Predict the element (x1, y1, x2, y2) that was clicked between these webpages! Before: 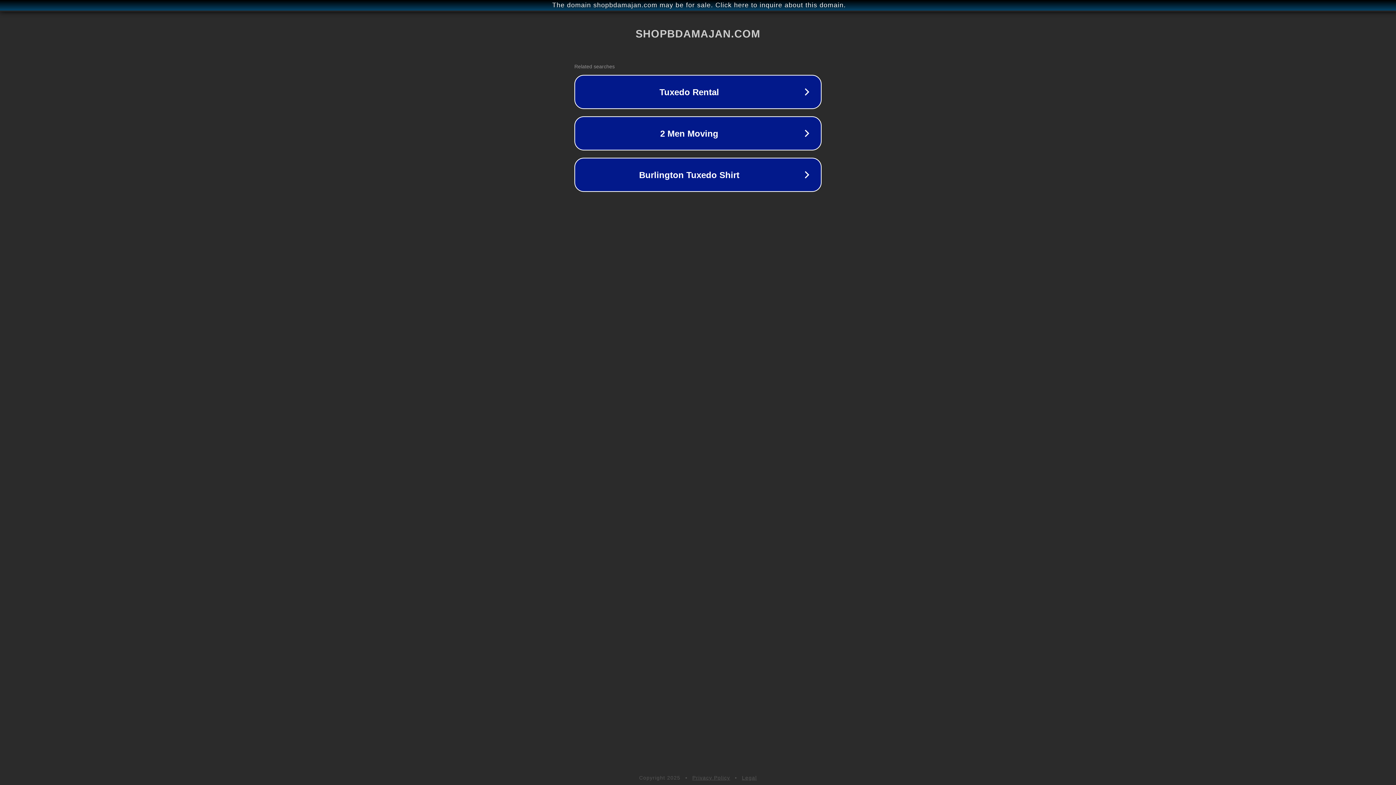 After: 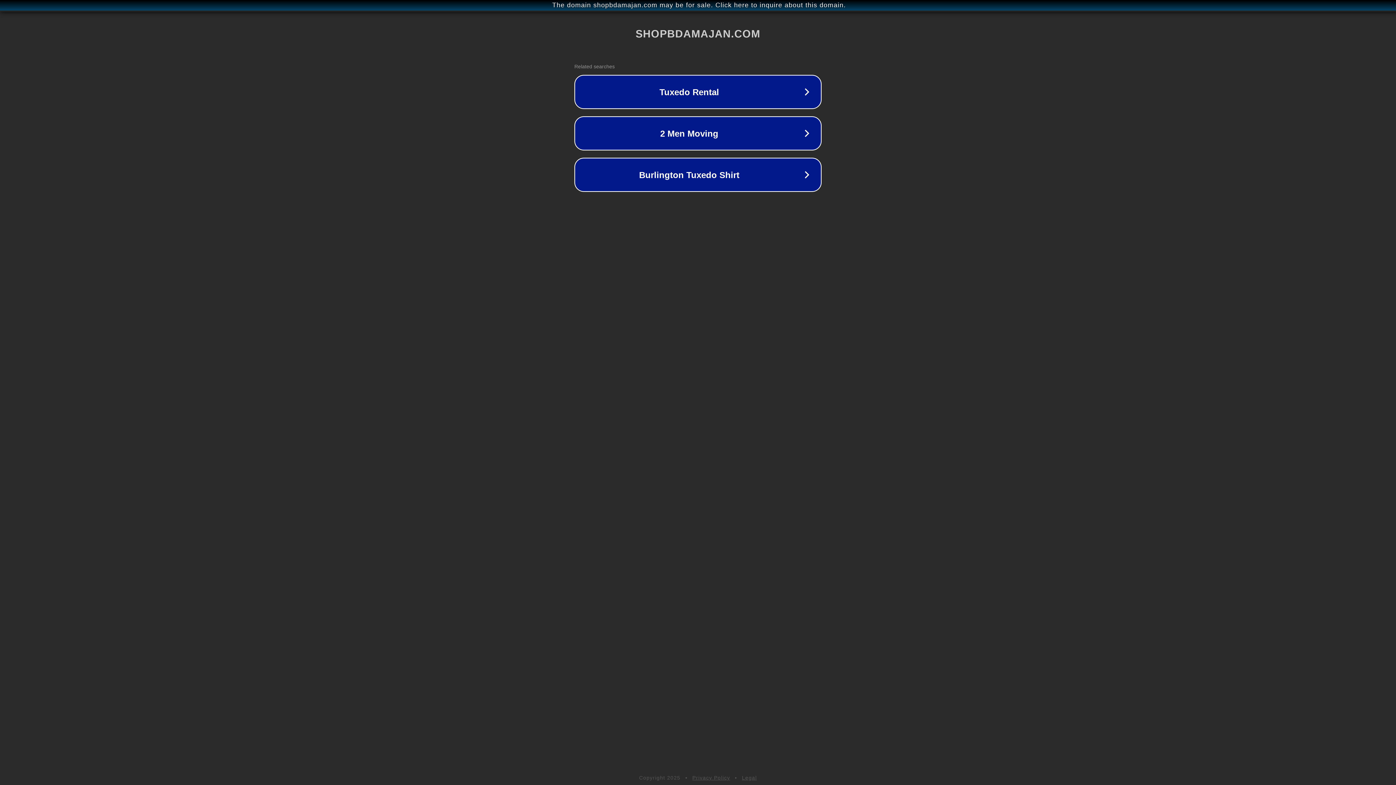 Action: label: Legal bbox: (742, 775, 757, 781)